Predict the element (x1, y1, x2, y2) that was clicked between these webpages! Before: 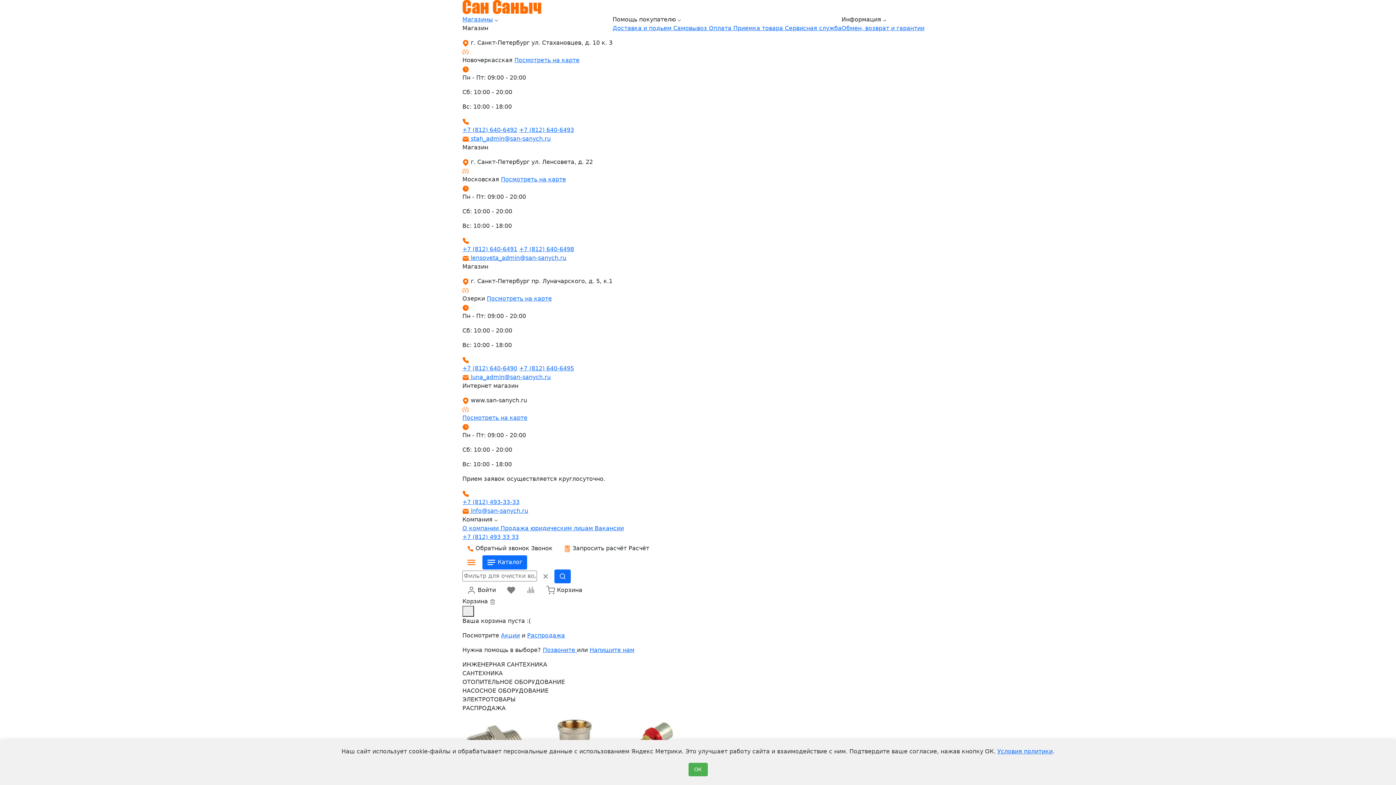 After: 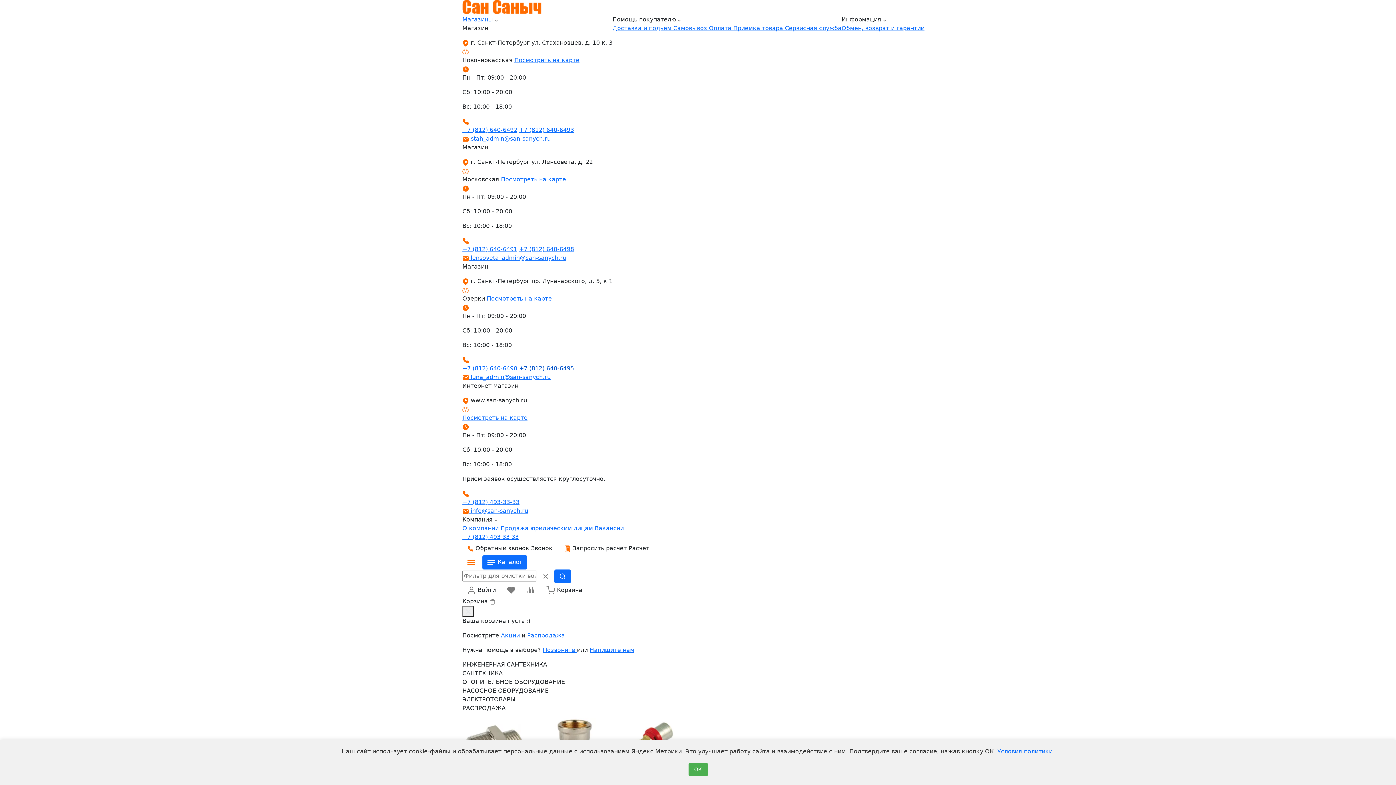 Action: bbox: (519, 365, 574, 372) label: +7 (812) 640-6495